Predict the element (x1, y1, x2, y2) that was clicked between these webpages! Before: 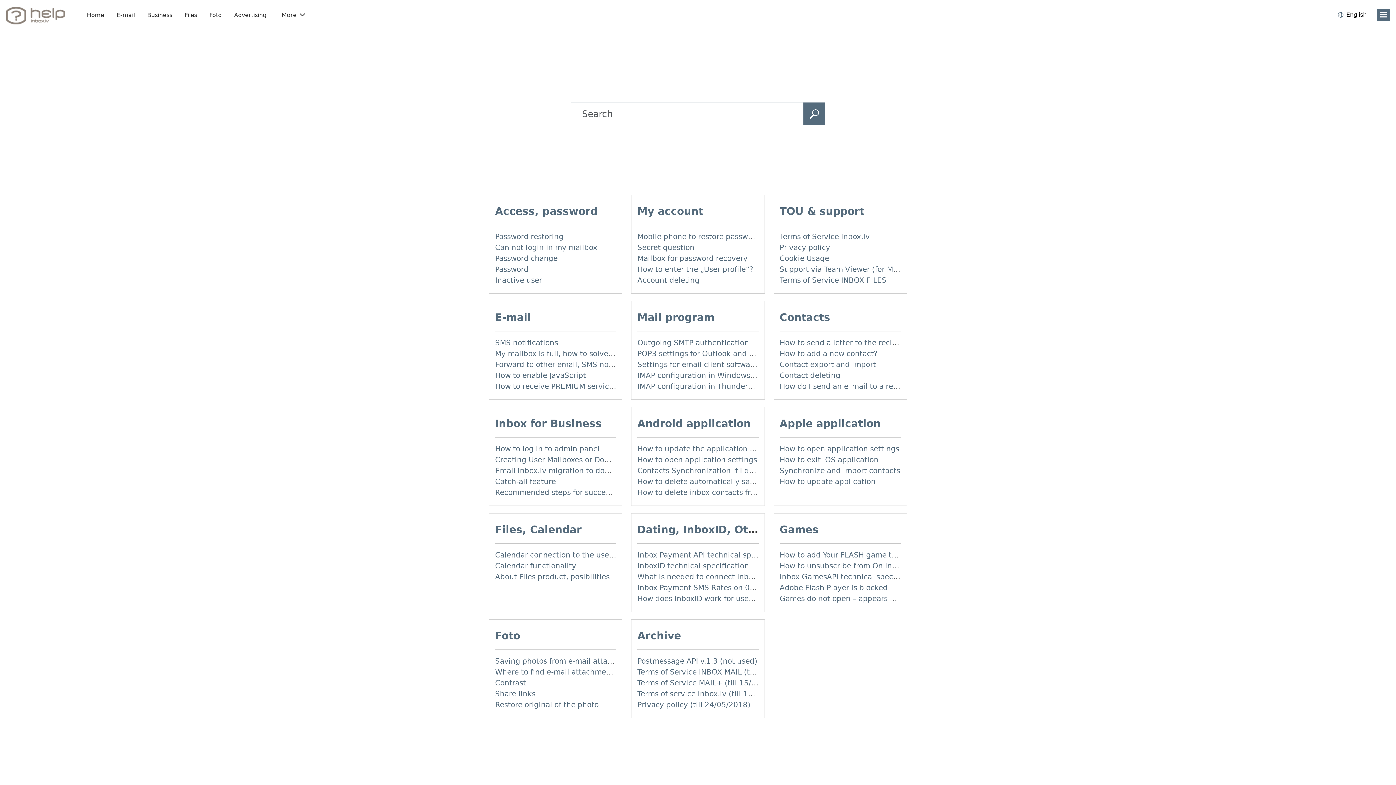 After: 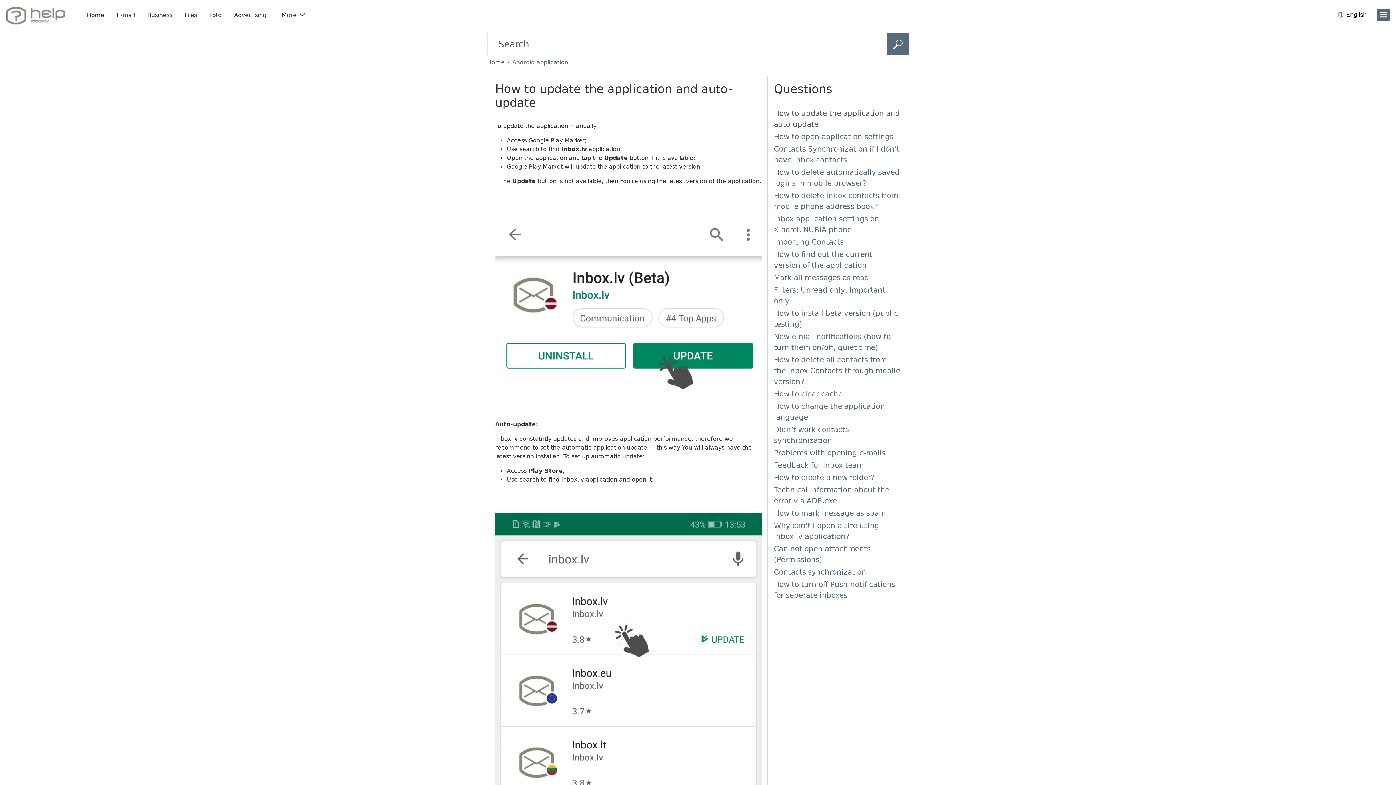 Action: label: How to update the application and auto-update bbox: (637, 444, 810, 453)